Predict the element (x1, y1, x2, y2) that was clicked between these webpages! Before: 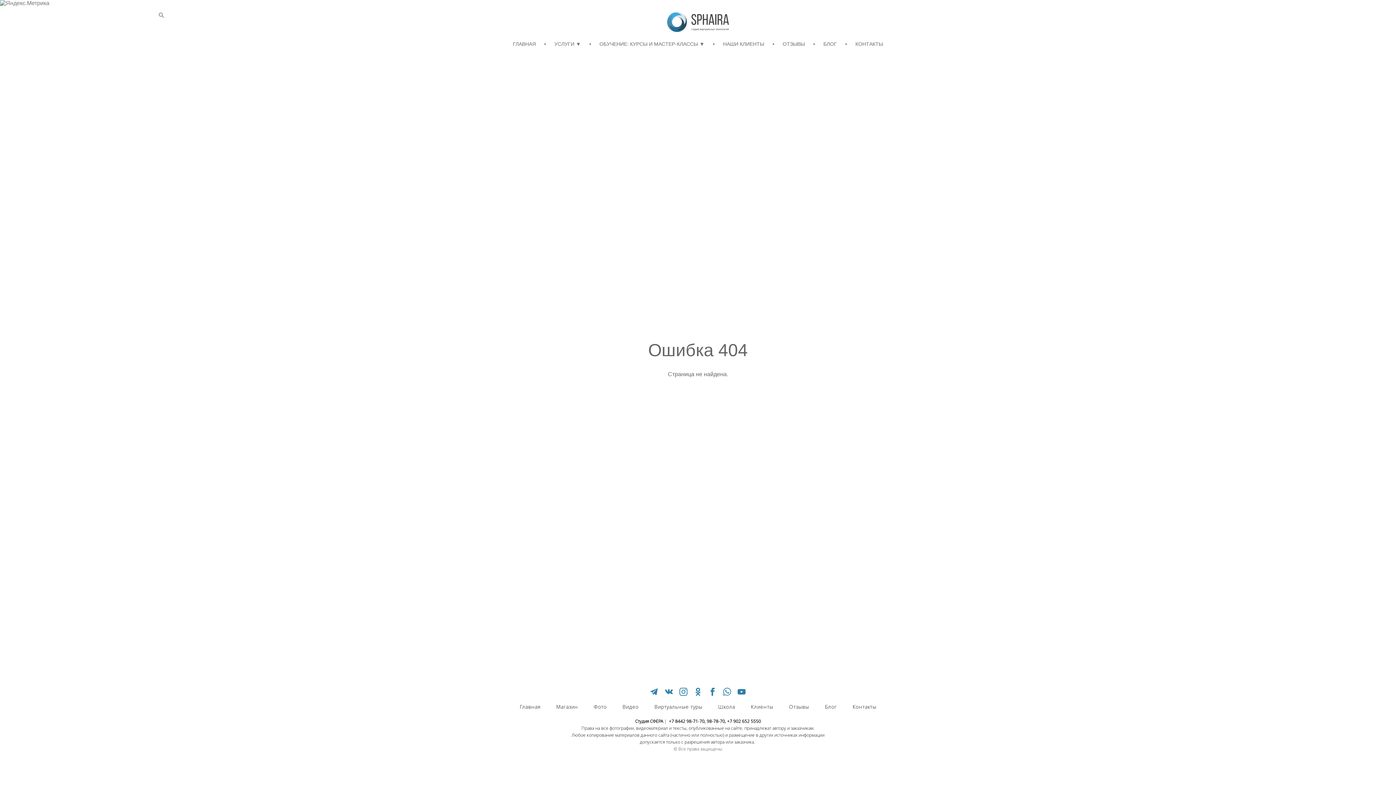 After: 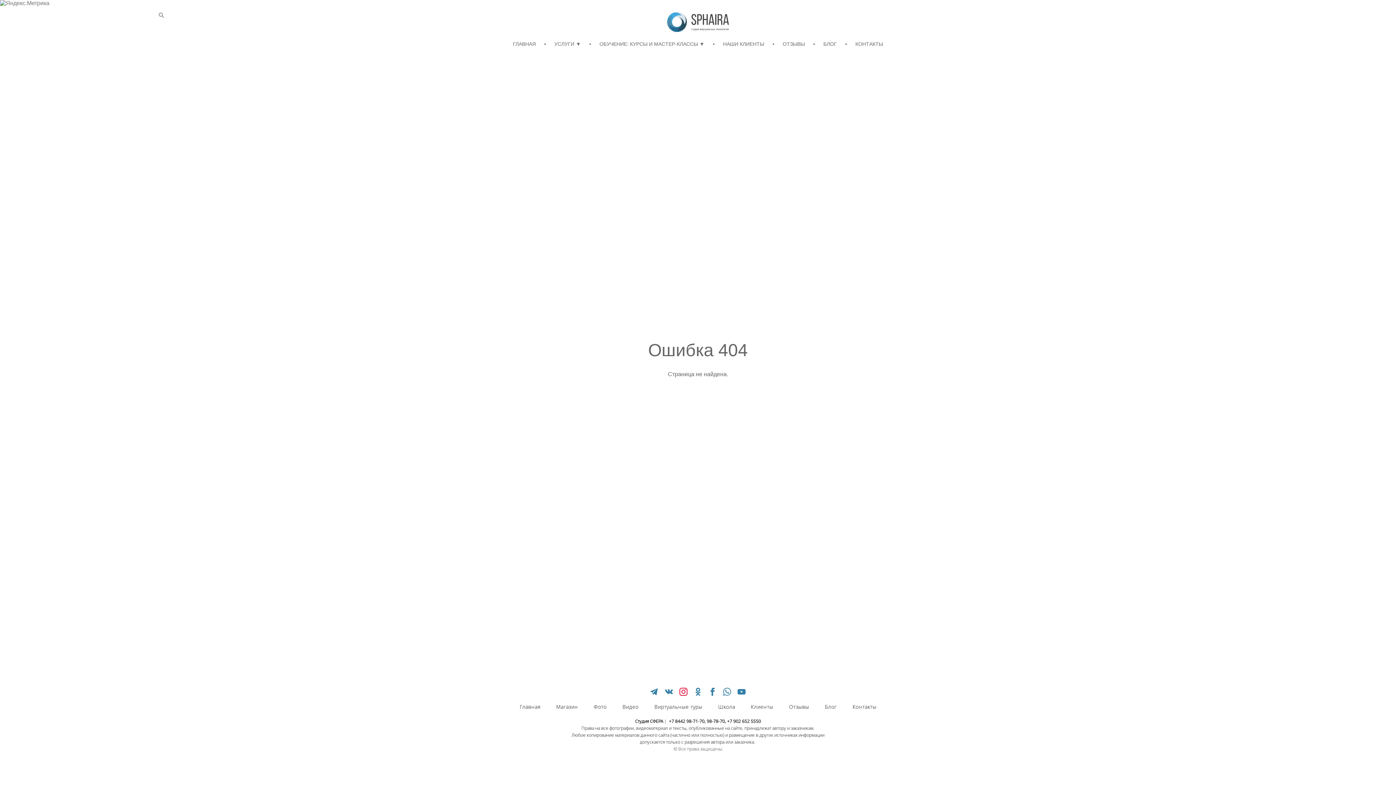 Action: bbox: (679, 687, 687, 696)